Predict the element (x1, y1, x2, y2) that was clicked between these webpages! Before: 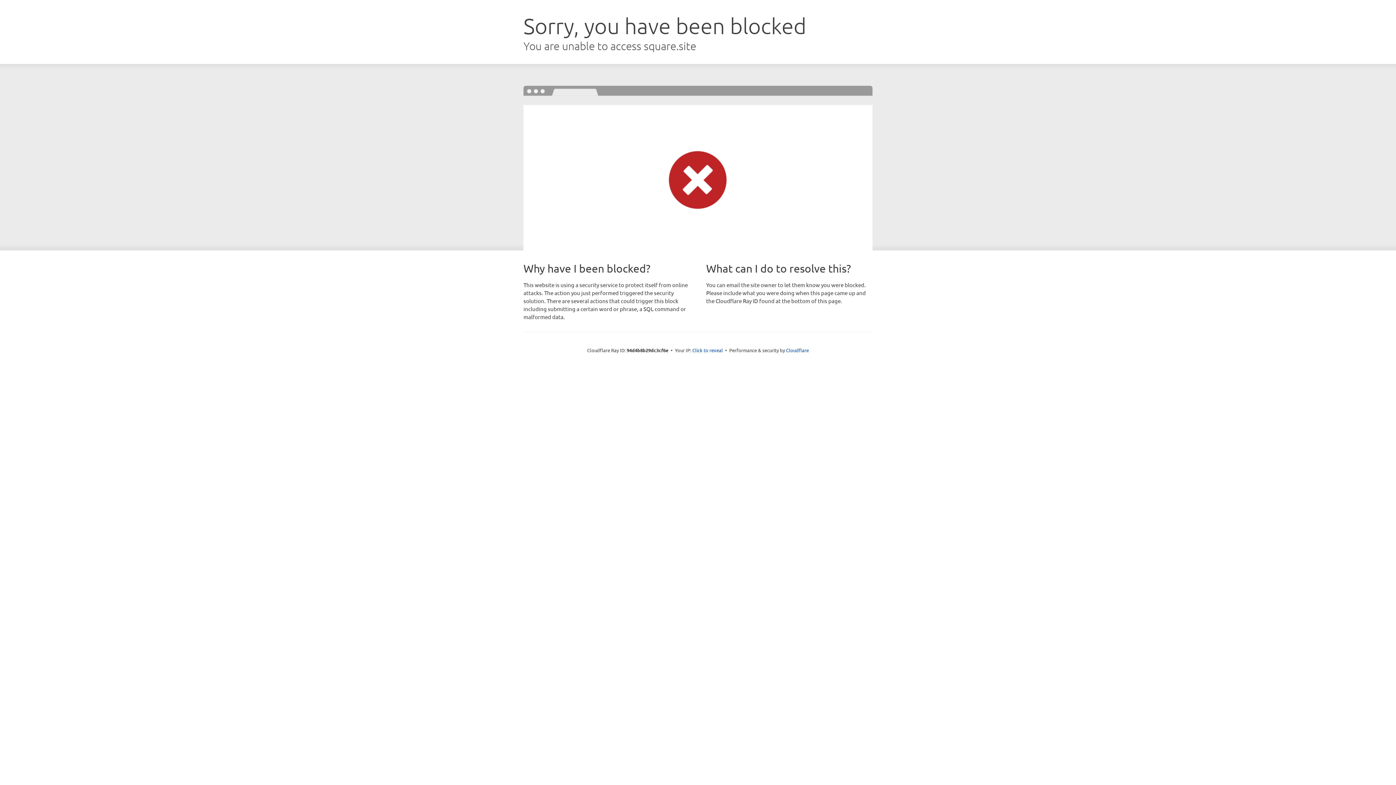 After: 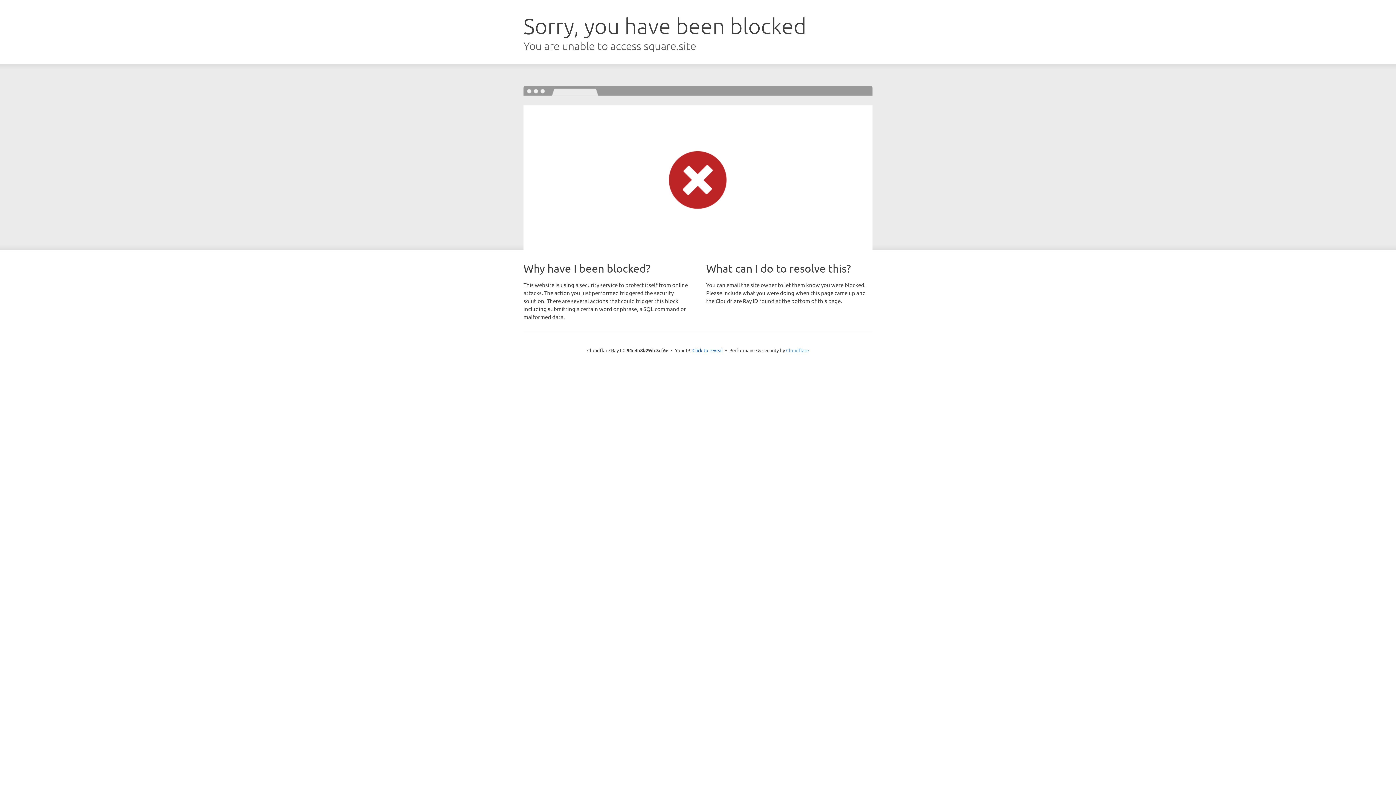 Action: label: Cloudflare bbox: (786, 347, 809, 353)